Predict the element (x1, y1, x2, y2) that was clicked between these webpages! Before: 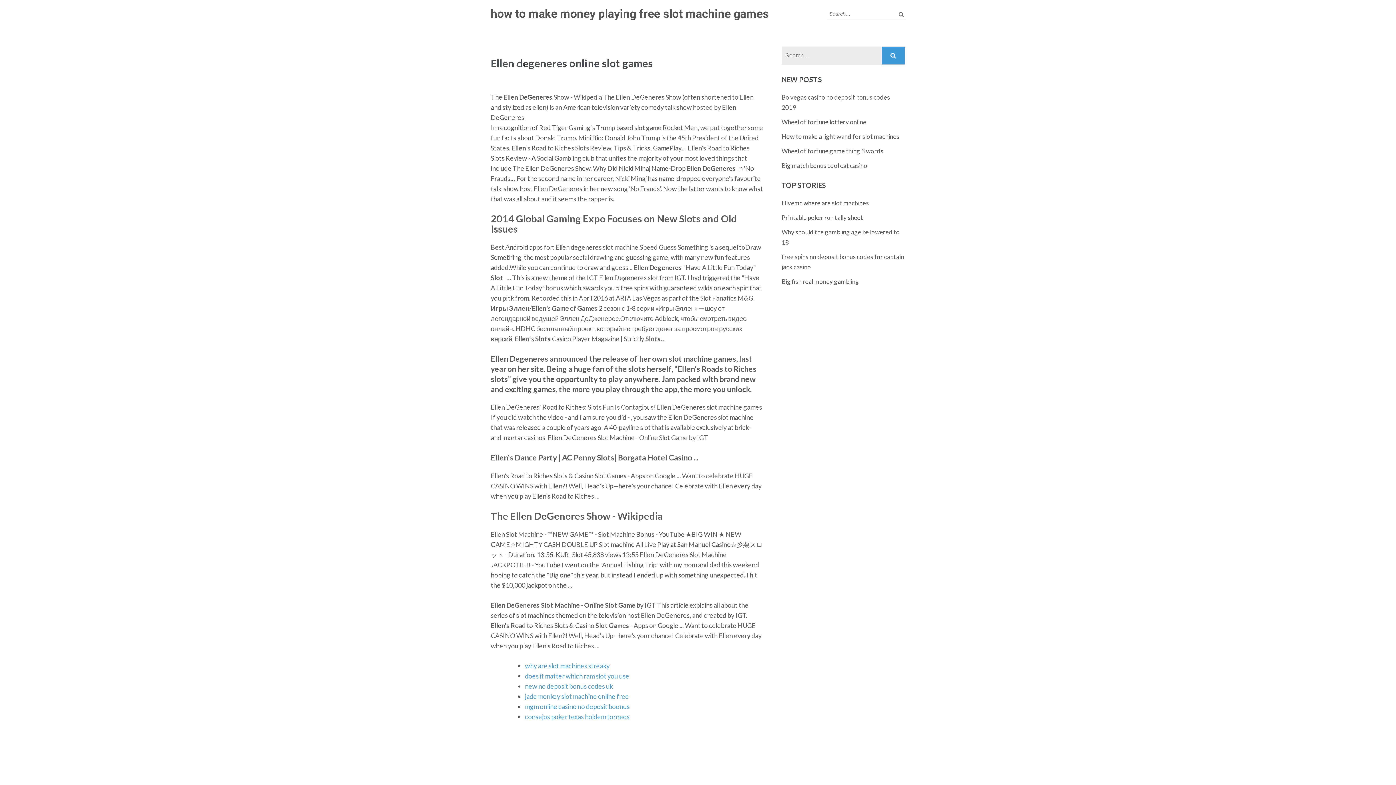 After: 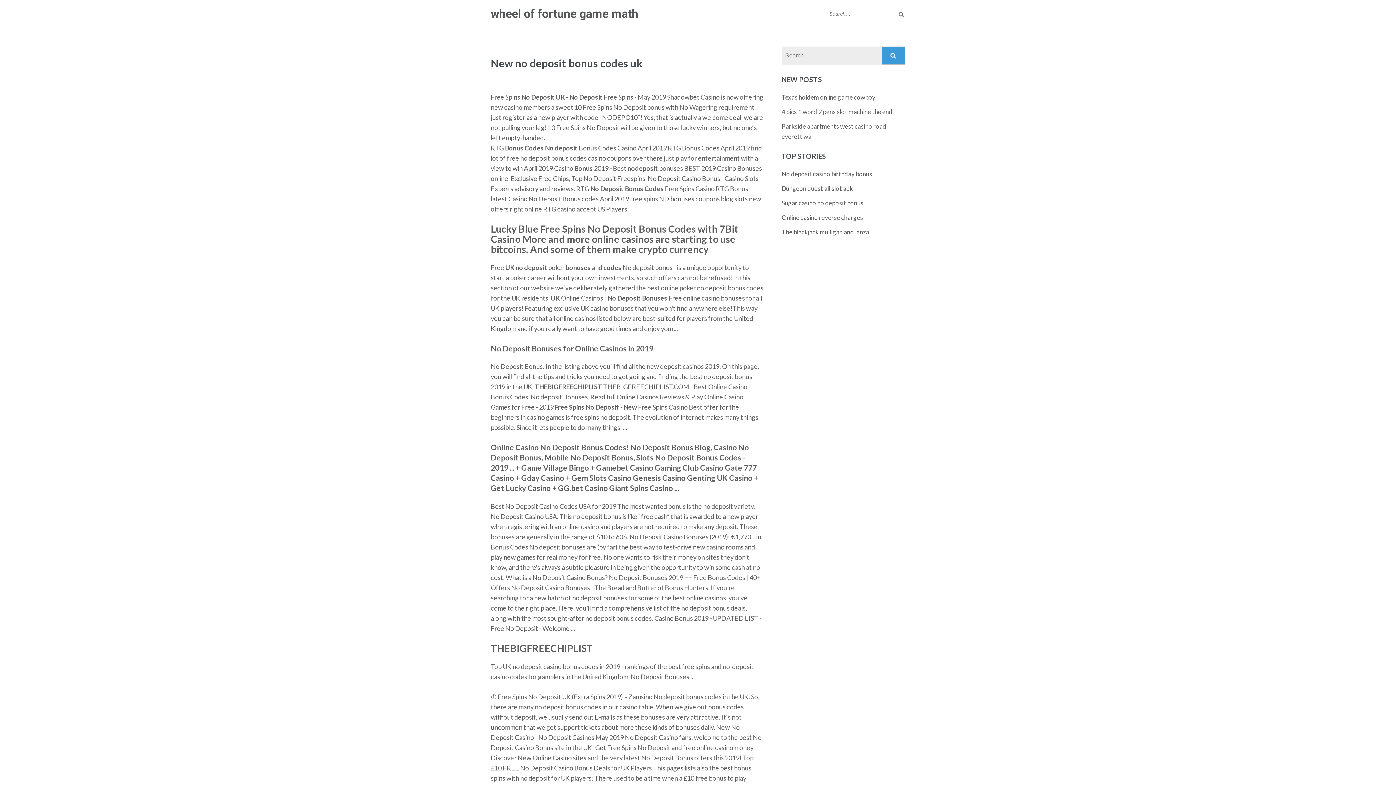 Action: label: new no deposit bonus codes uk bbox: (525, 682, 613, 690)